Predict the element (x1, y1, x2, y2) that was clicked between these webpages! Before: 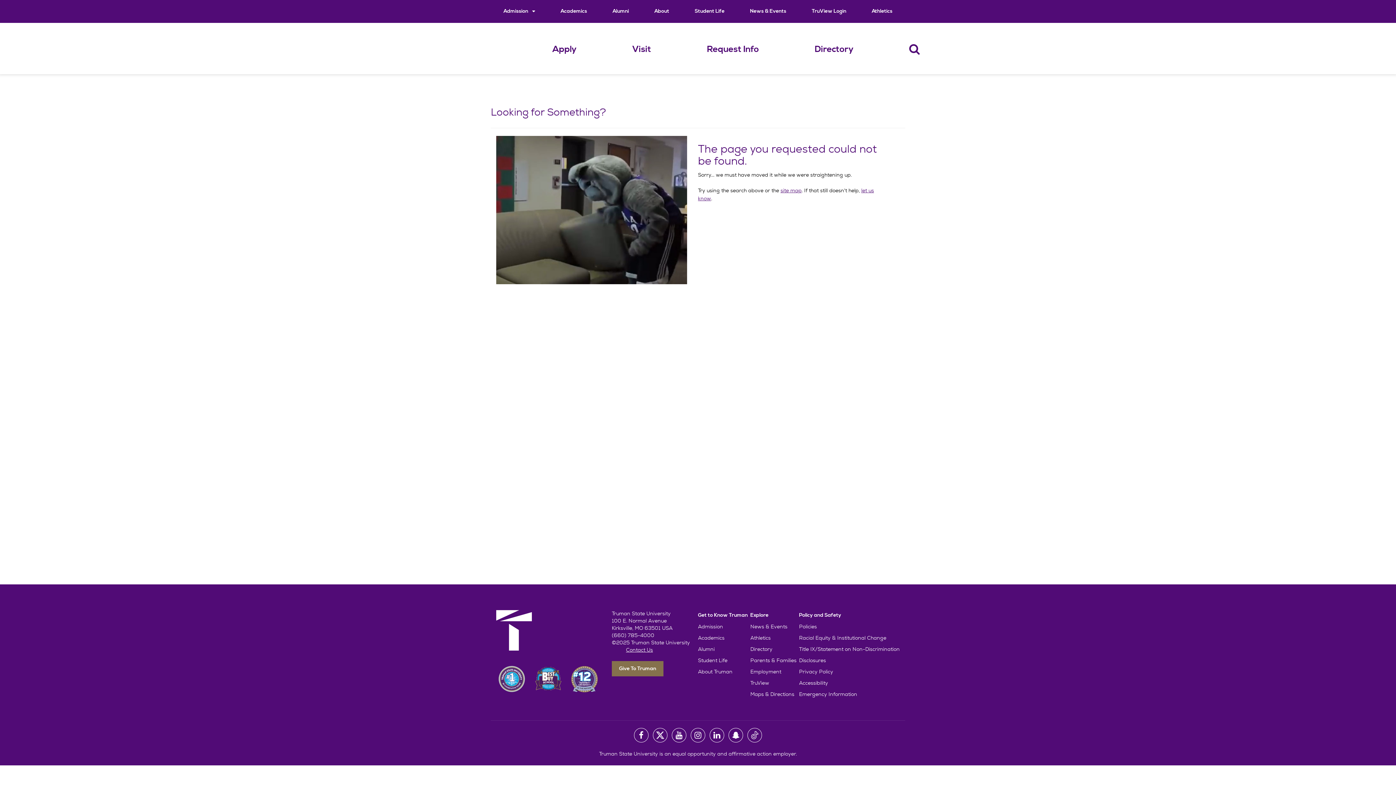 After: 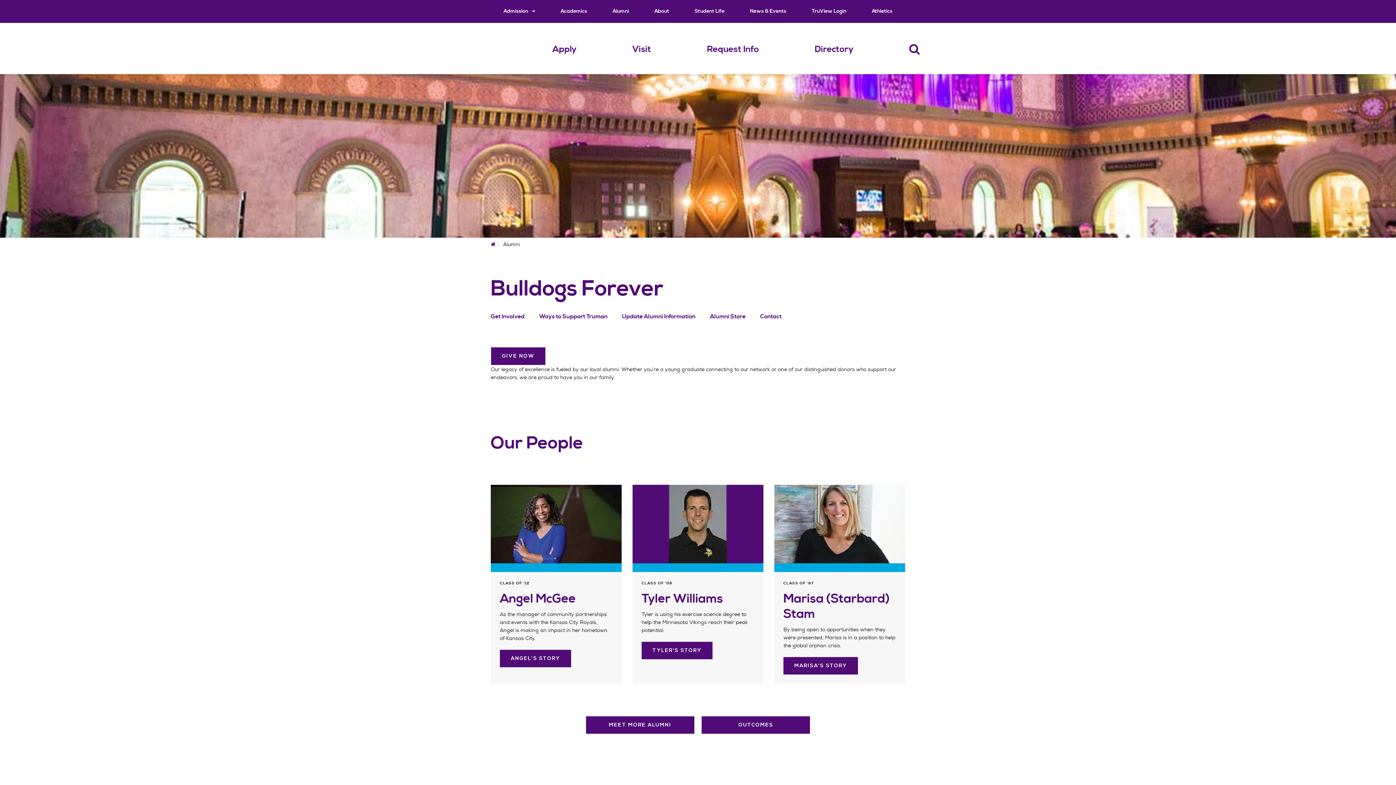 Action: label: Alumni bbox: (600, 0, 641, 22)